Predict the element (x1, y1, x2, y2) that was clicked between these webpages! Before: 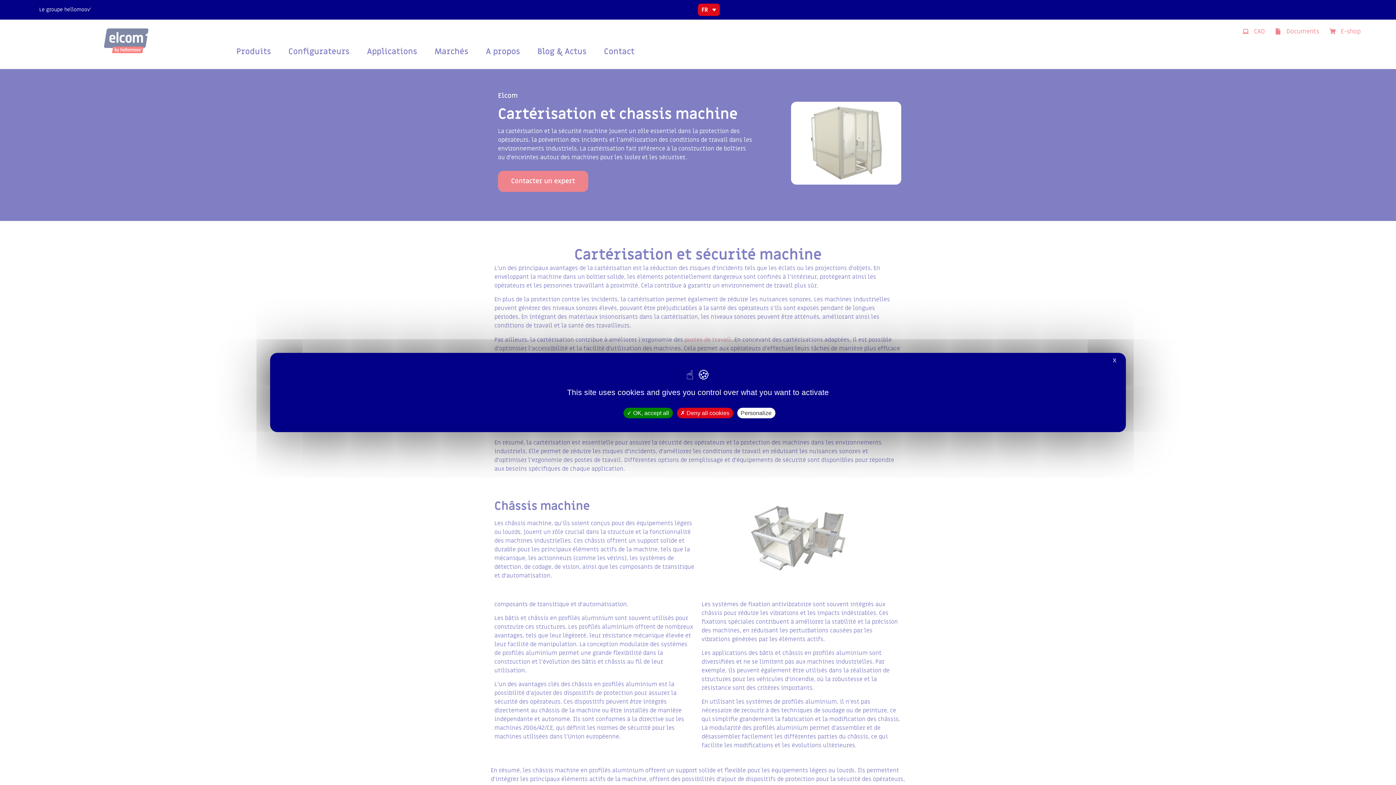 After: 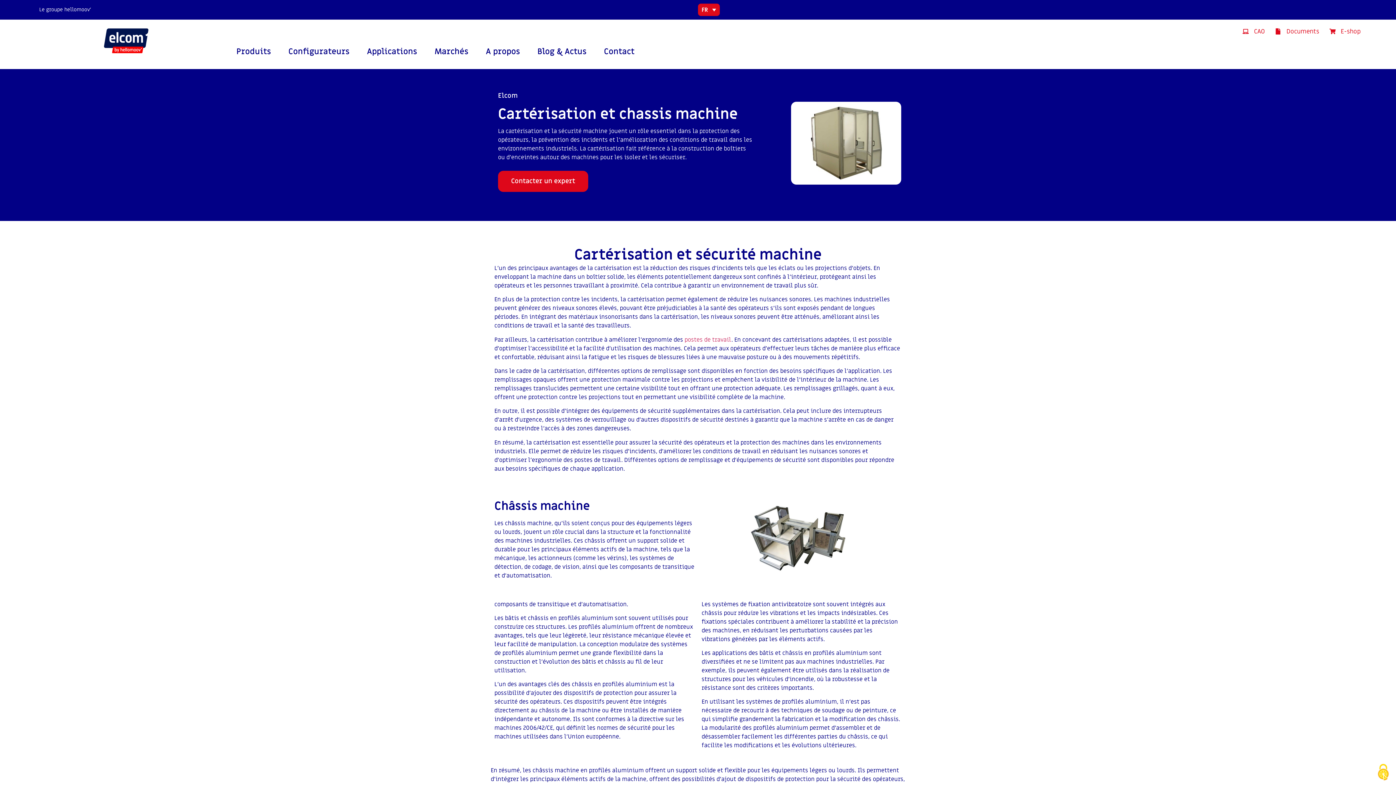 Action: bbox: (623, 408, 672, 418) label:  OK, accept all